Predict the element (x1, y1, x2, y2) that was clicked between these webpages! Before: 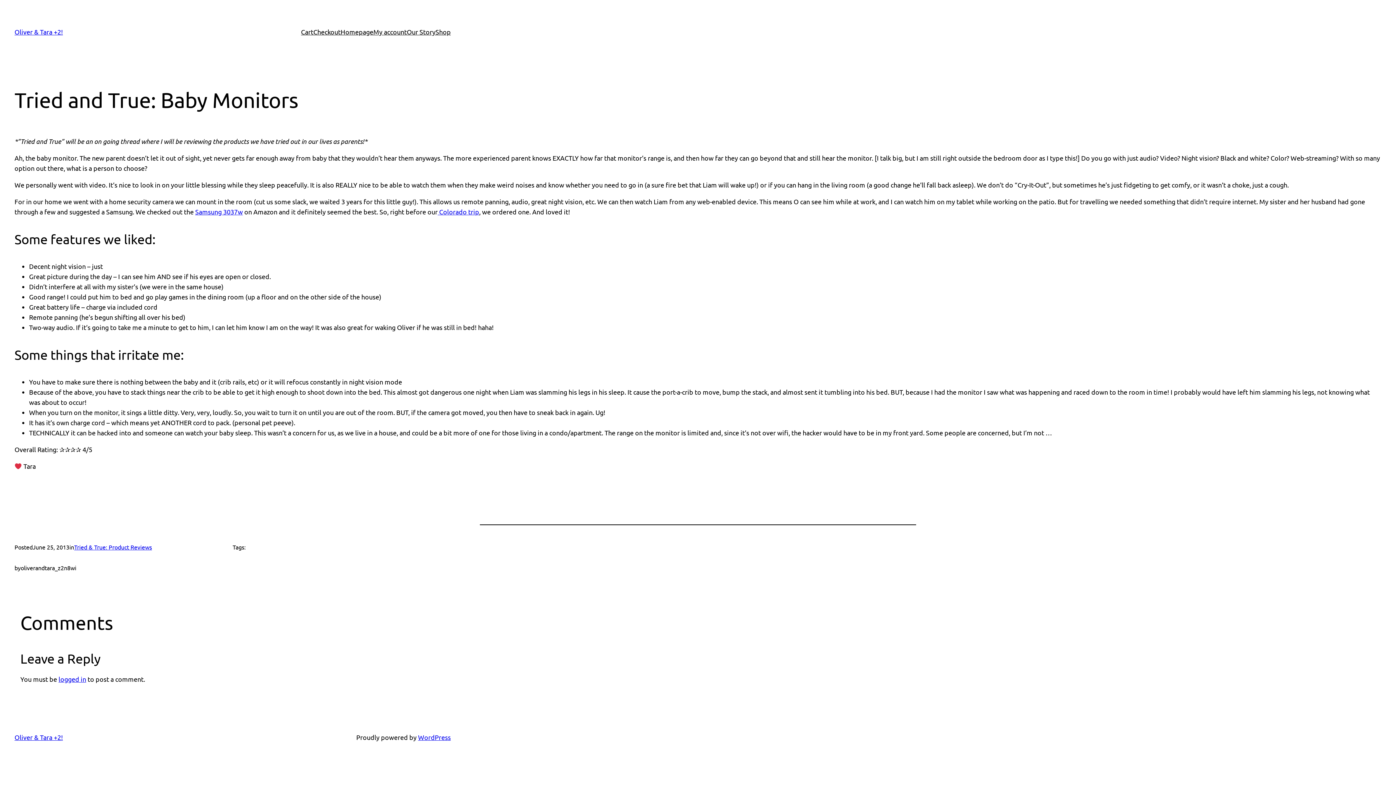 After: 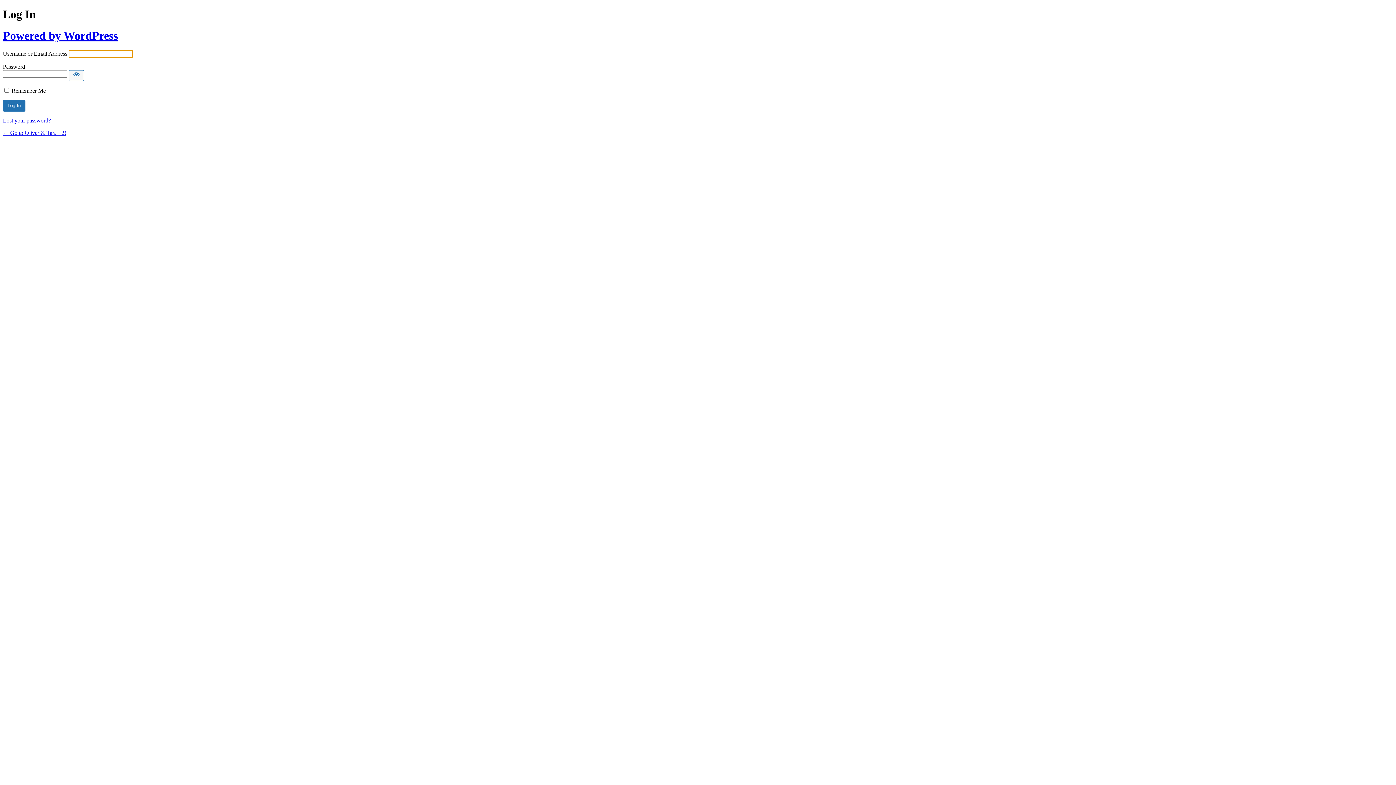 Action: label: logged in bbox: (58, 675, 86, 683)